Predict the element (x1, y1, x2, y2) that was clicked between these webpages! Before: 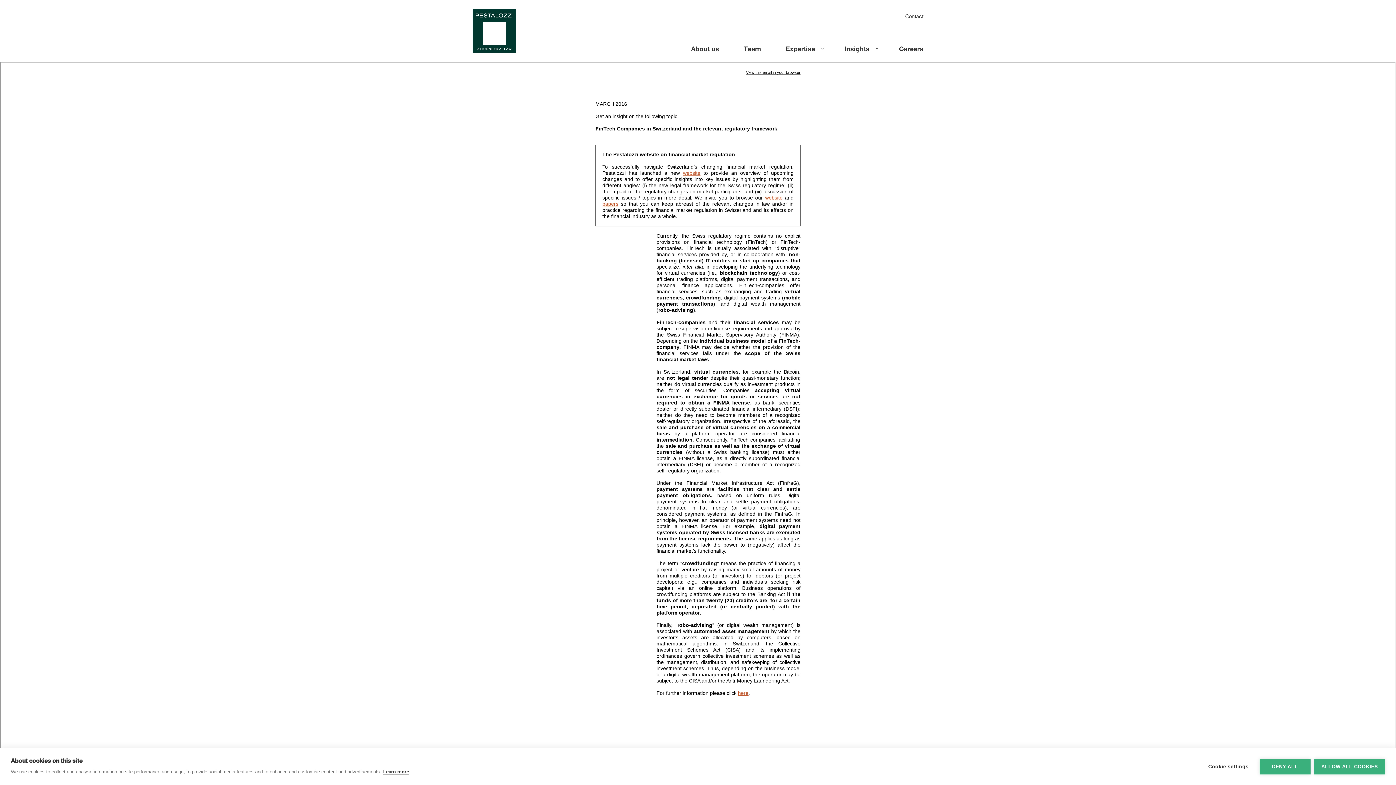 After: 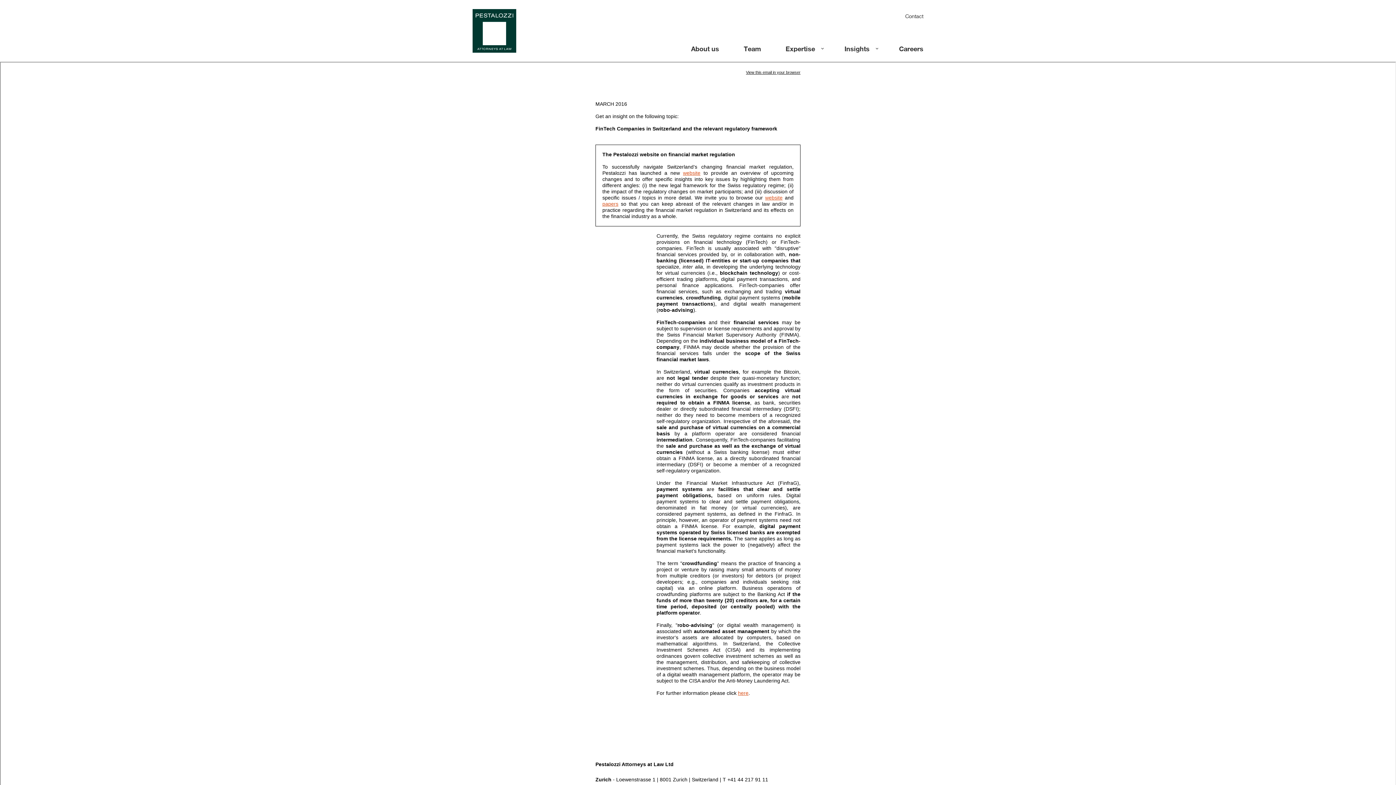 Action: bbox: (1314, 759, 1385, 774) label: ALLOW ALL COOKIES